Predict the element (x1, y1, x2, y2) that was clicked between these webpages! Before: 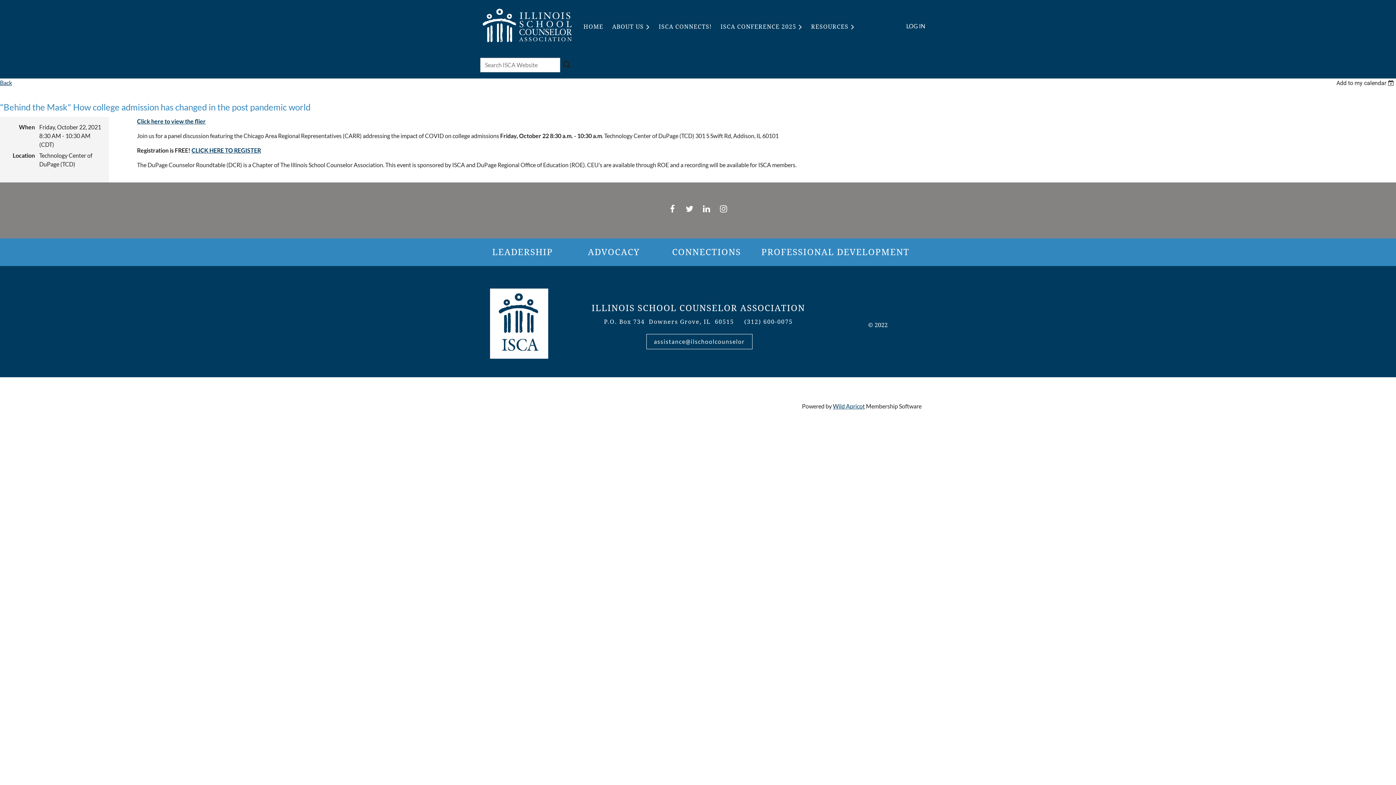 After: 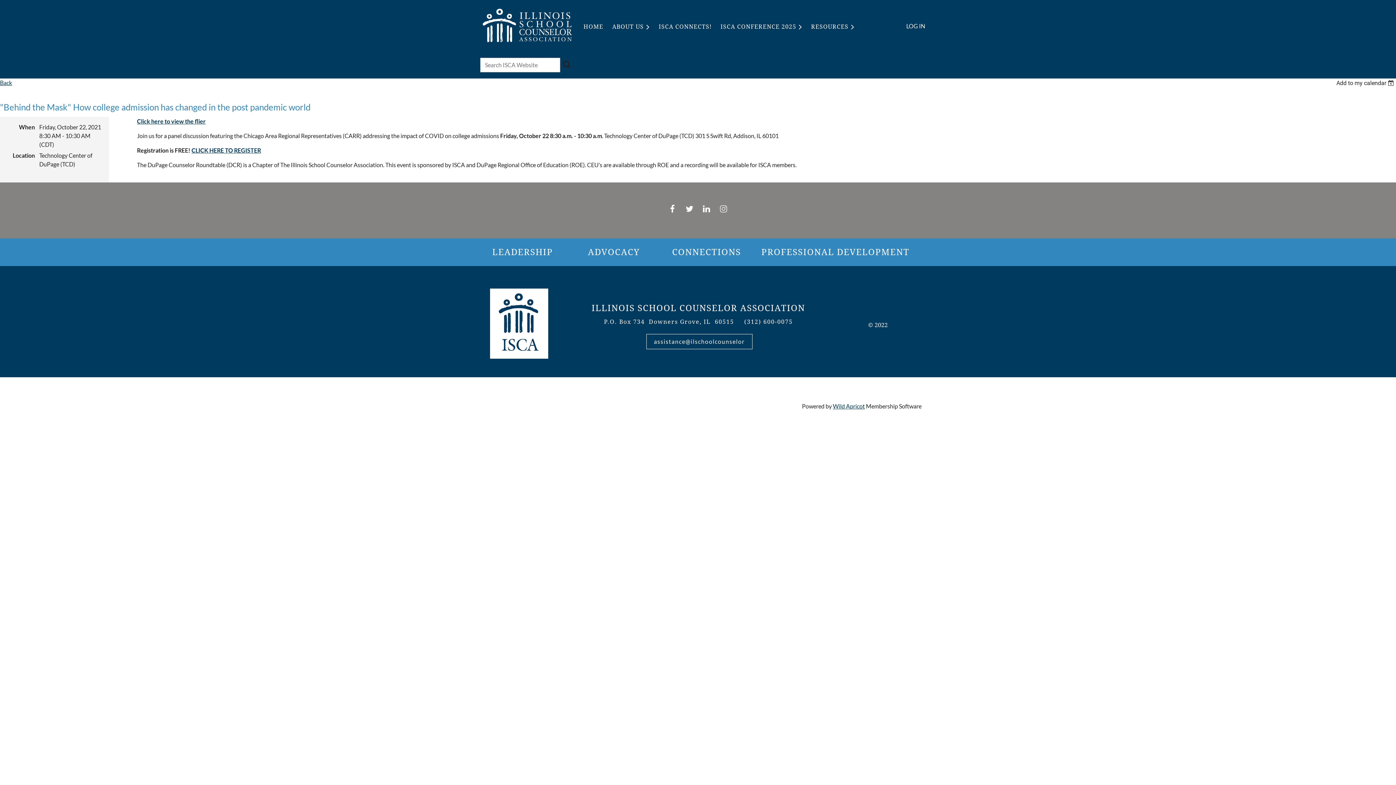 Action: bbox: (719, 204, 728, 213)